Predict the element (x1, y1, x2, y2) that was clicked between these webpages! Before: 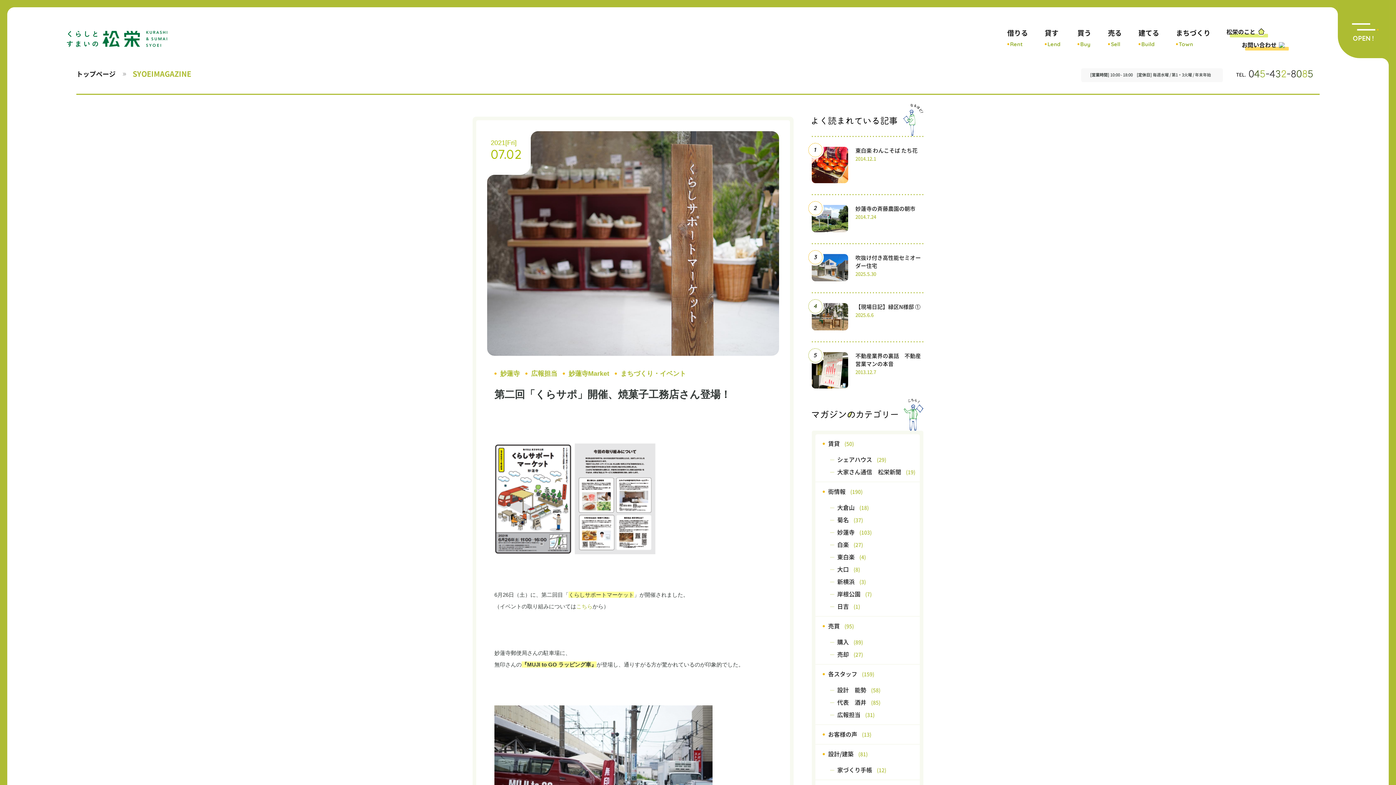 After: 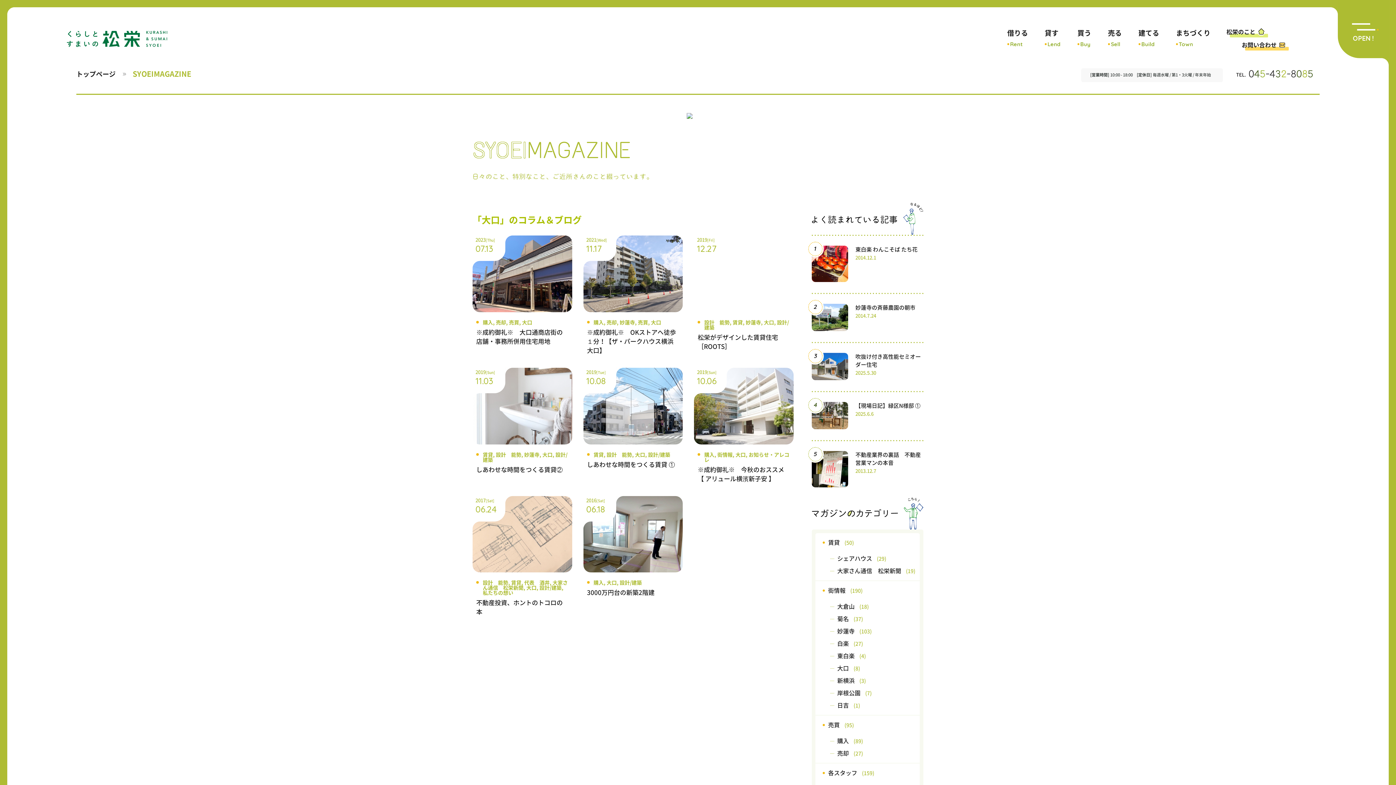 Action: bbox: (828, 566, 852, 572) label: 大口